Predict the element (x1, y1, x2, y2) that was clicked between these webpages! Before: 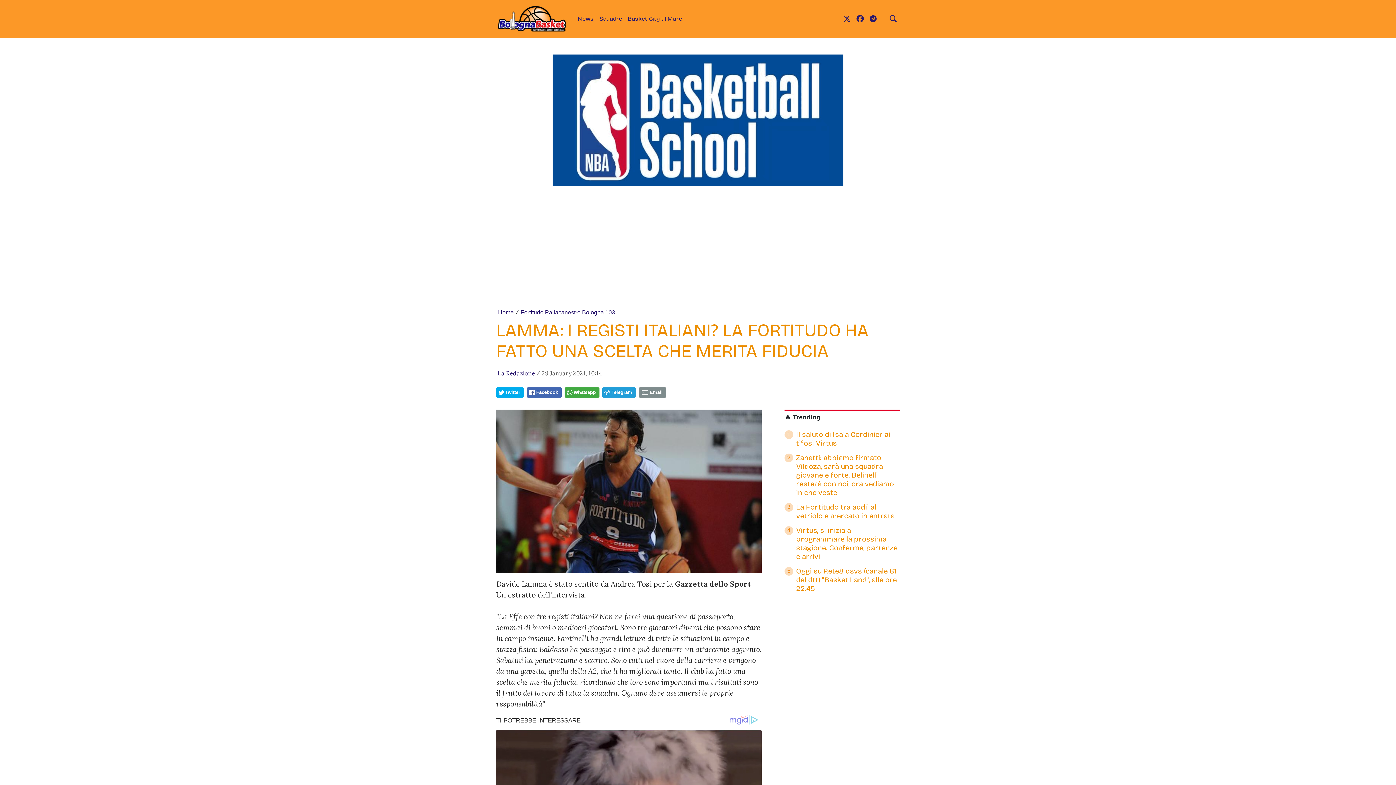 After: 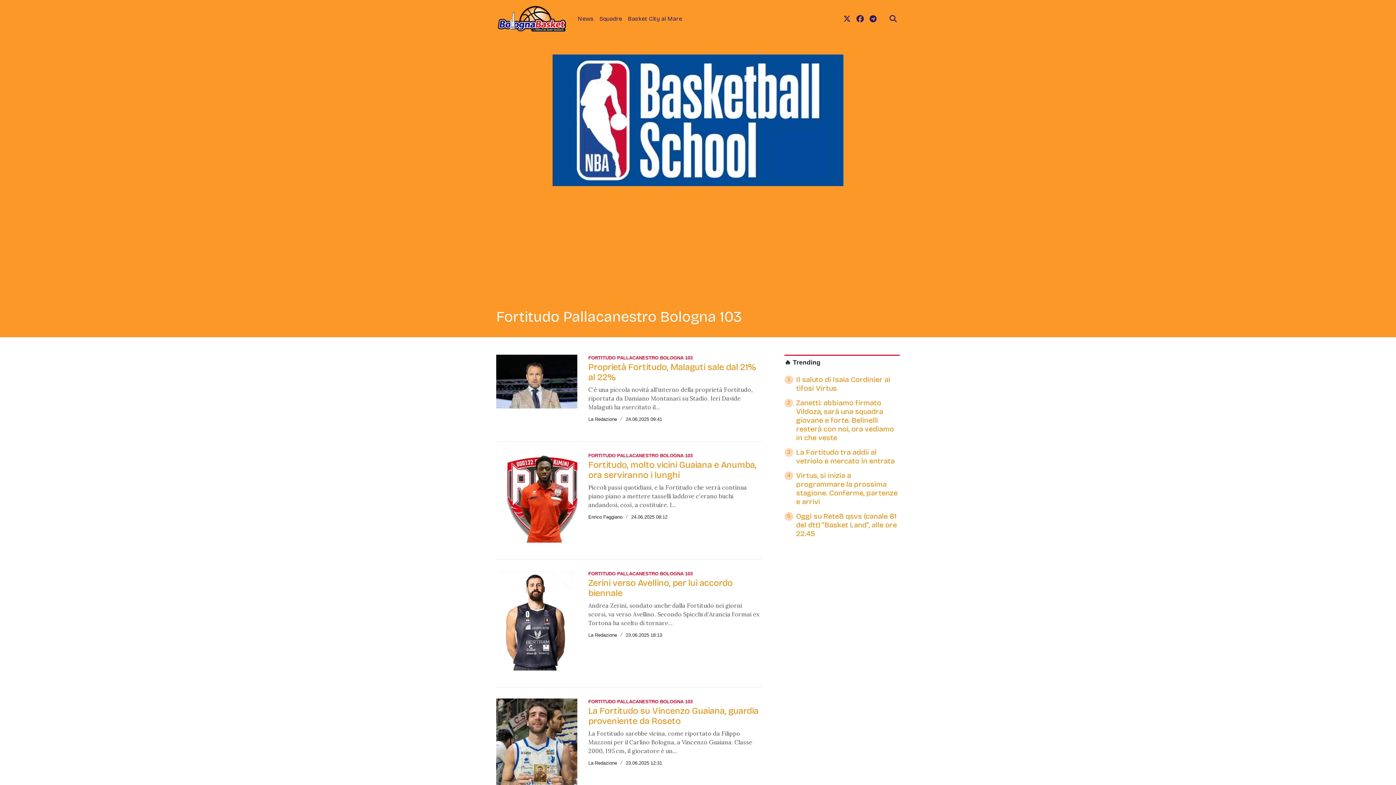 Action: bbox: (520, 309, 615, 315) label: Fortitudo Pallacanestro Bologna 103